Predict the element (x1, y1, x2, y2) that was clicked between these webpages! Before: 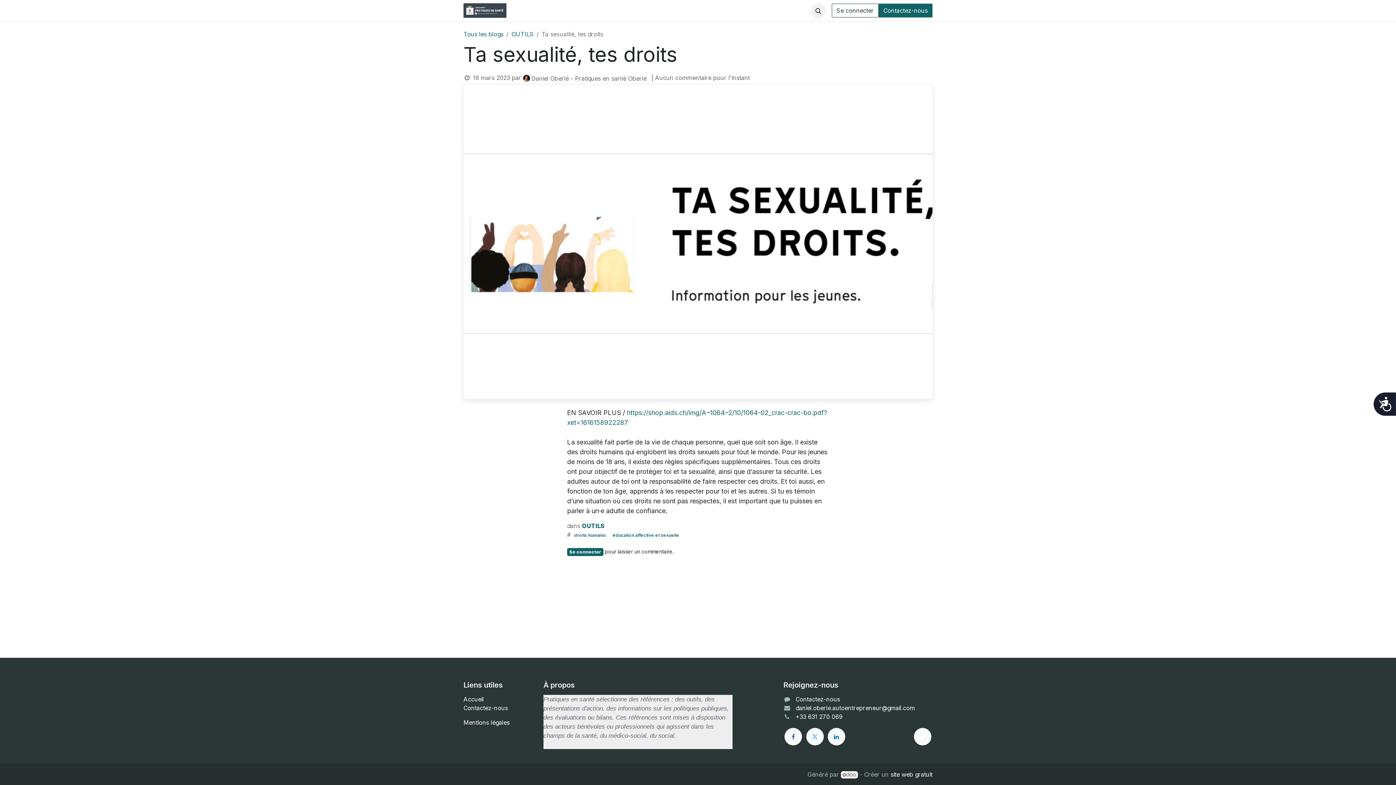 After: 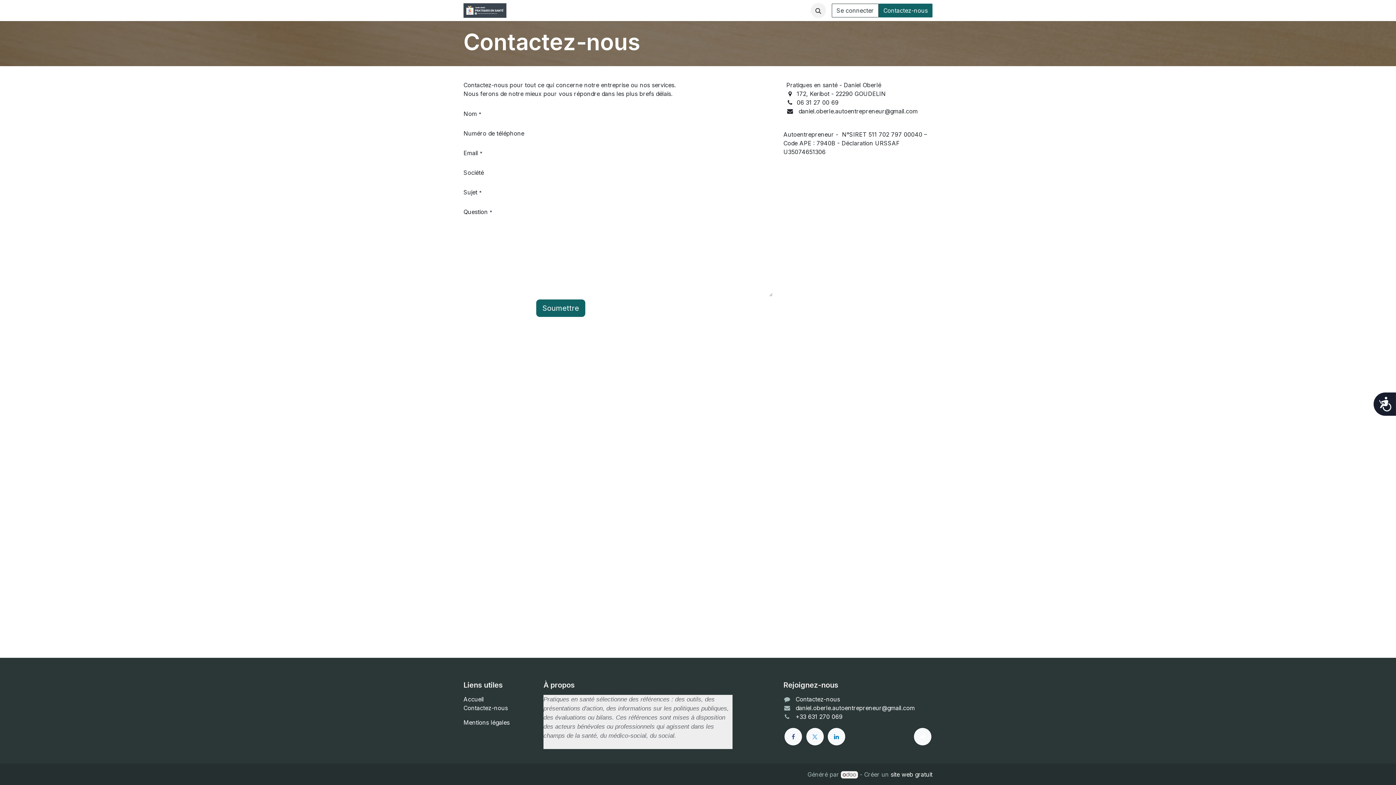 Action: bbox: (795, 696, 840, 703) label: Contactez-nous